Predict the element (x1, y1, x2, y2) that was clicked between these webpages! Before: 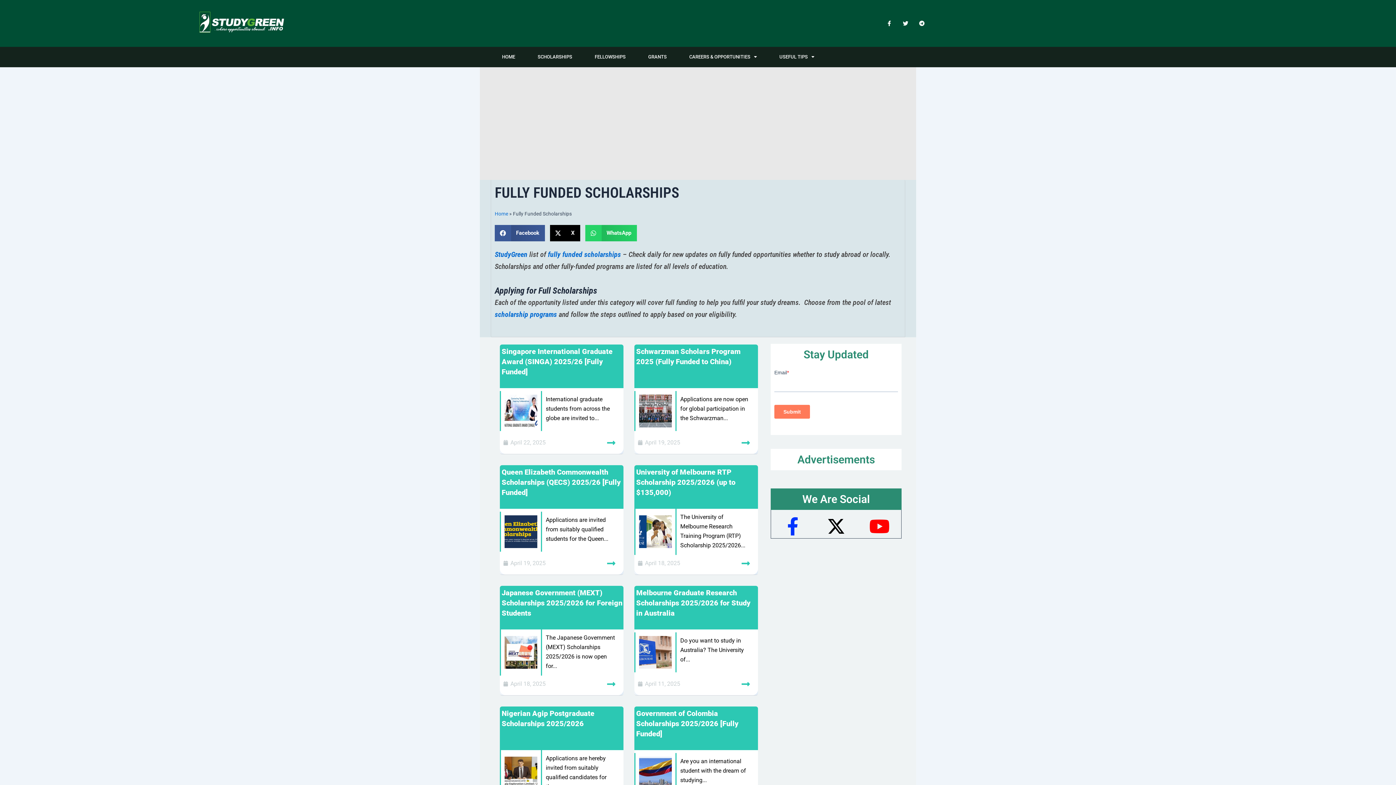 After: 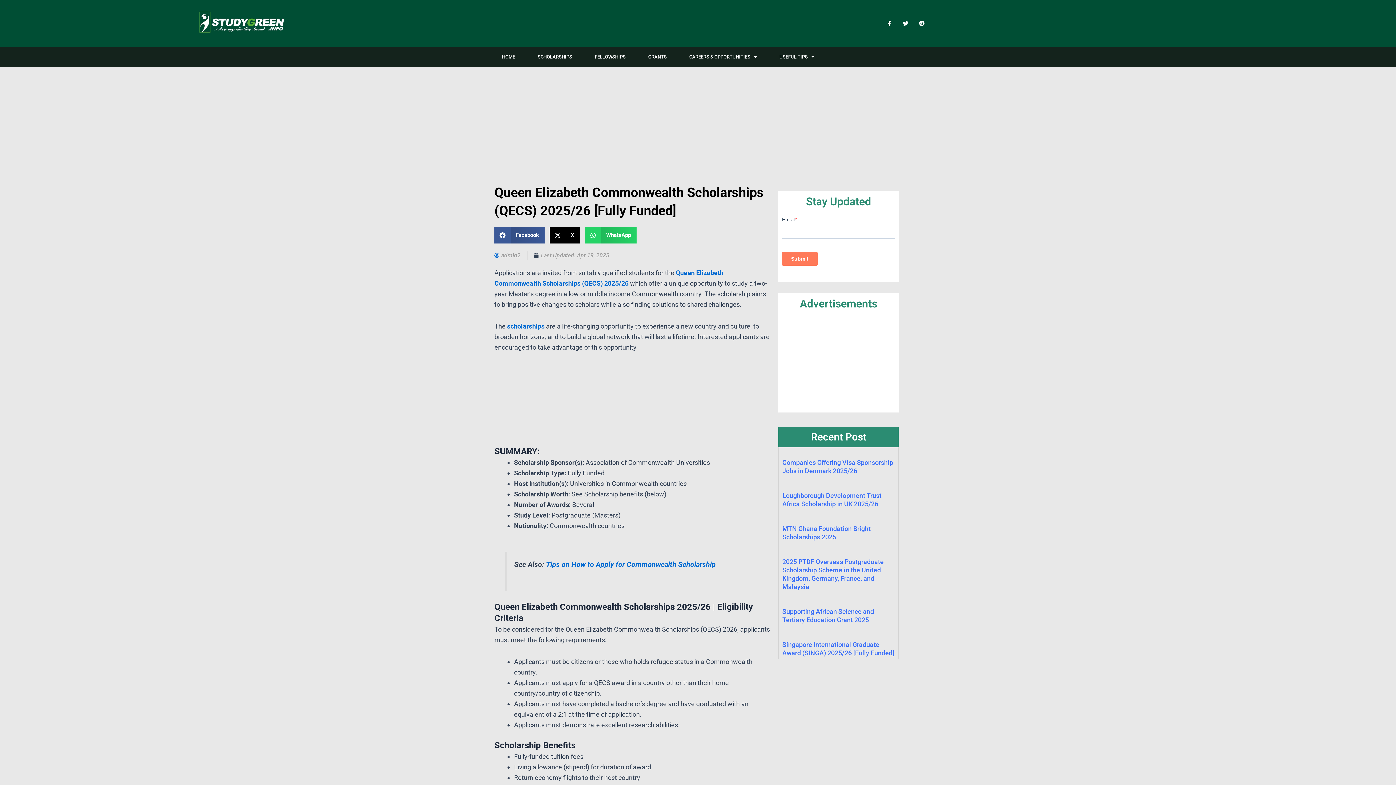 Action: bbox: (504, 515, 537, 548)